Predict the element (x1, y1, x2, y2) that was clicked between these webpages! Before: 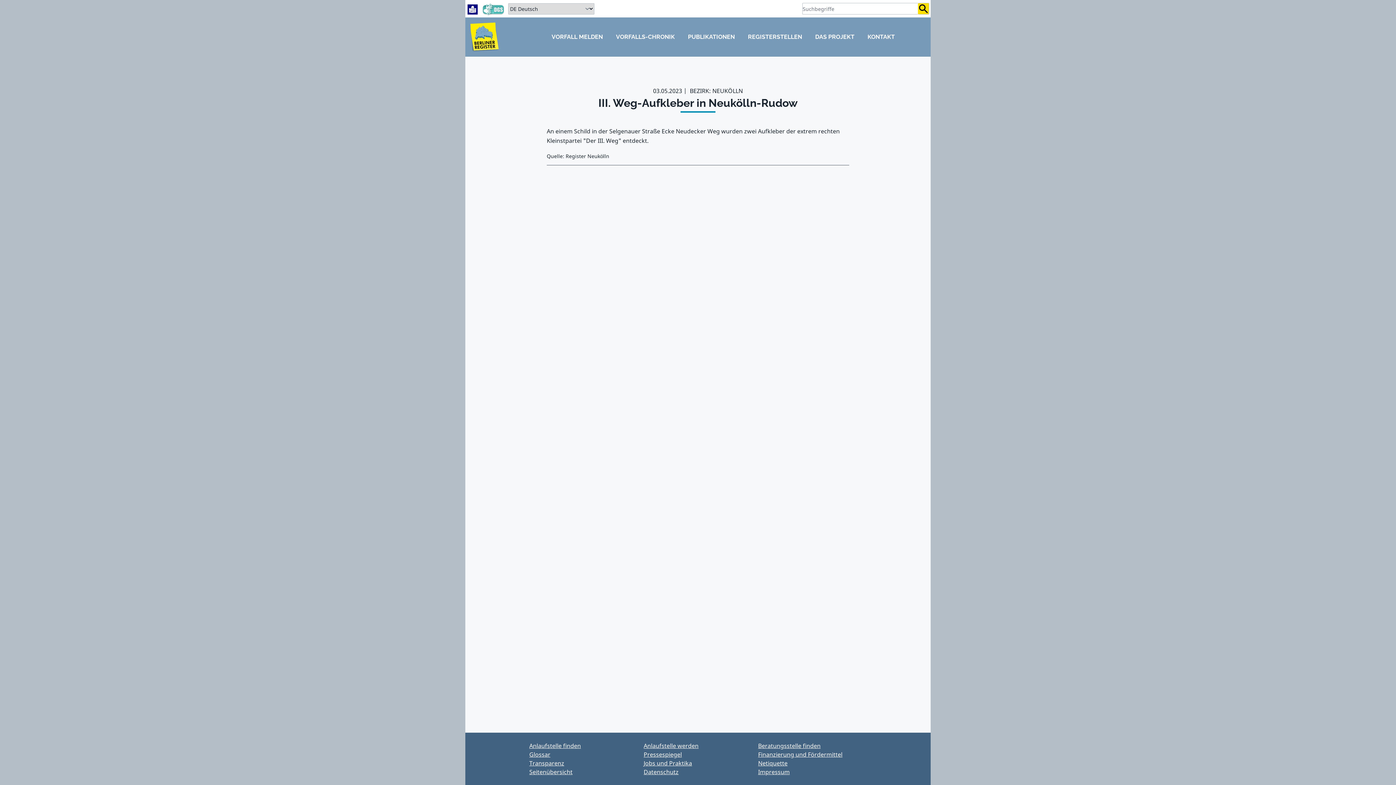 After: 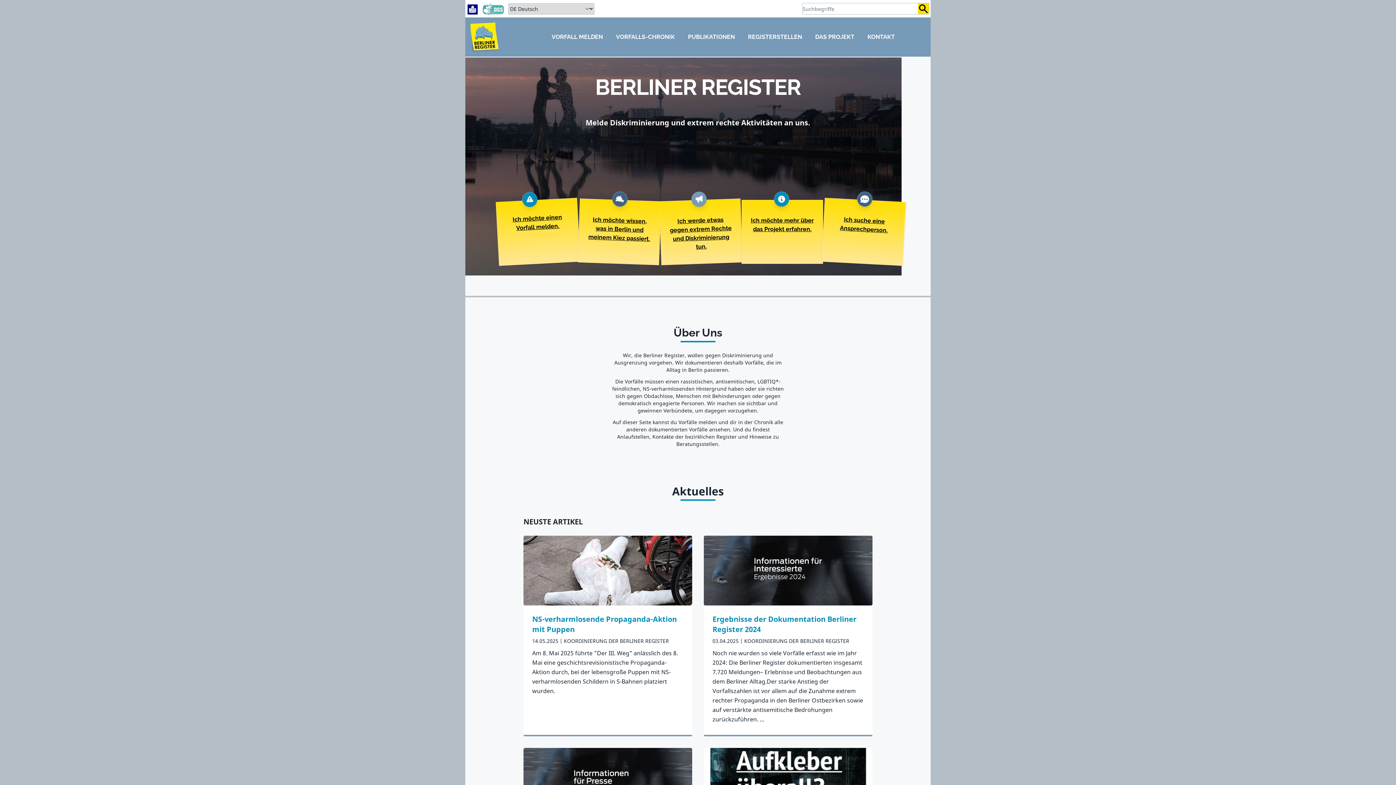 Action: bbox: (469, 21, 499, 52)